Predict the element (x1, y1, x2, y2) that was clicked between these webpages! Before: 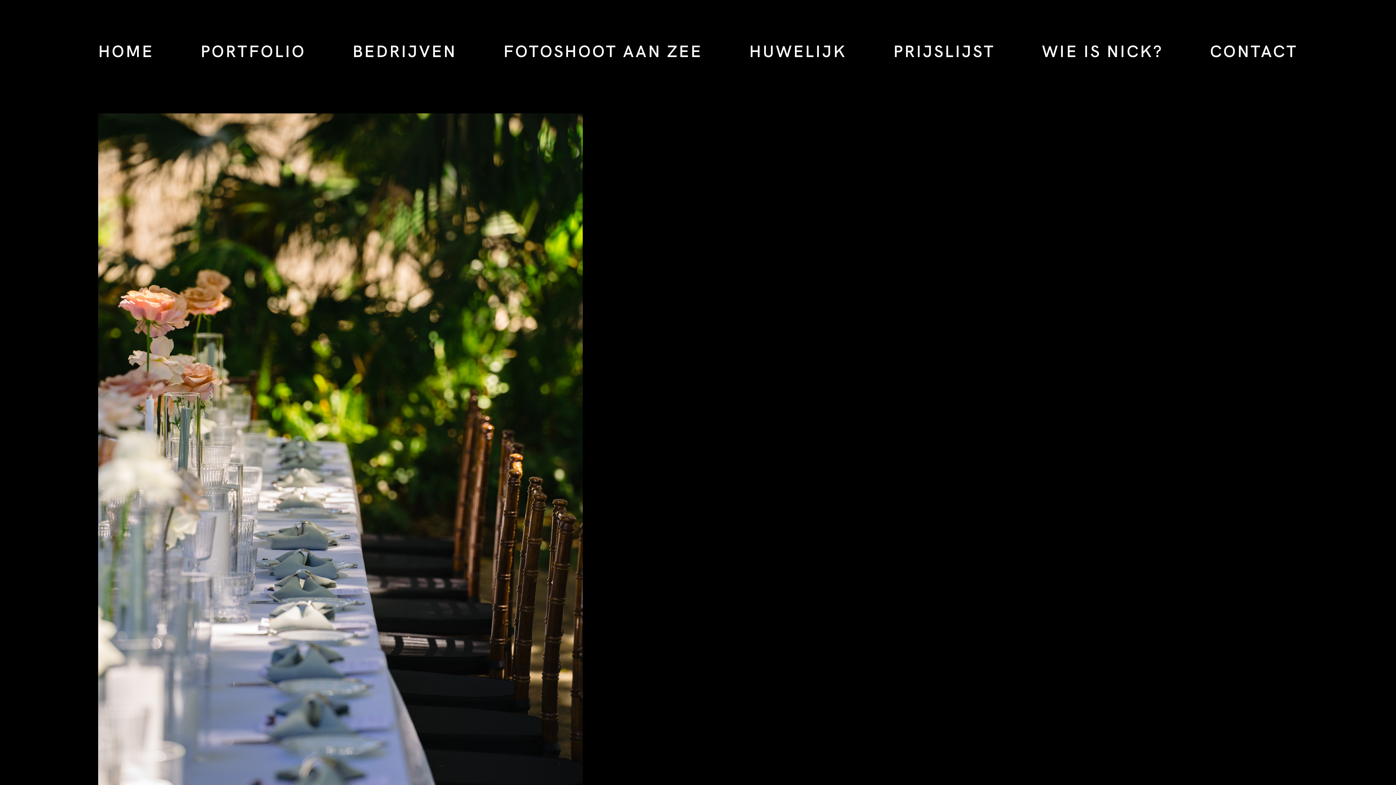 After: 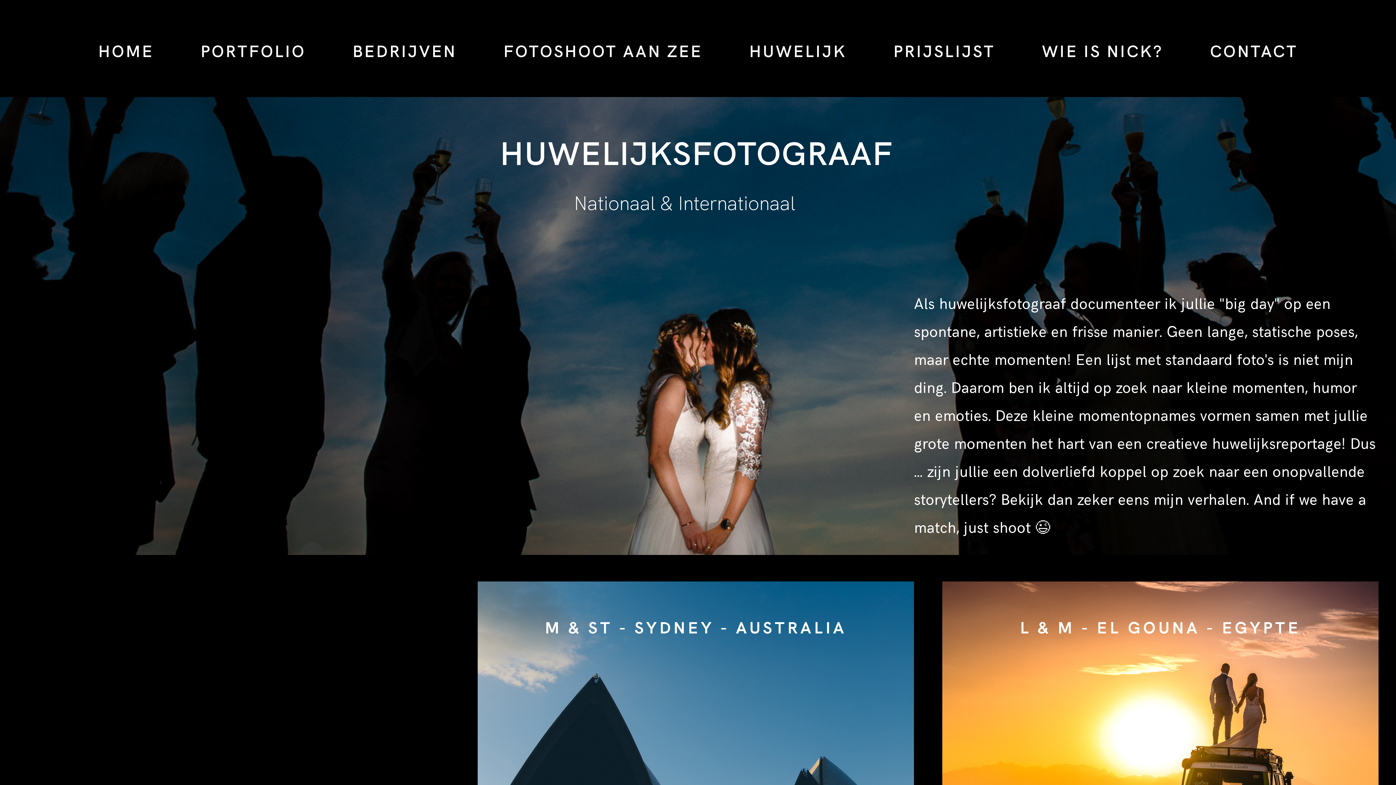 Action: label: HUWELIJK bbox: (749, 38, 846, 63)